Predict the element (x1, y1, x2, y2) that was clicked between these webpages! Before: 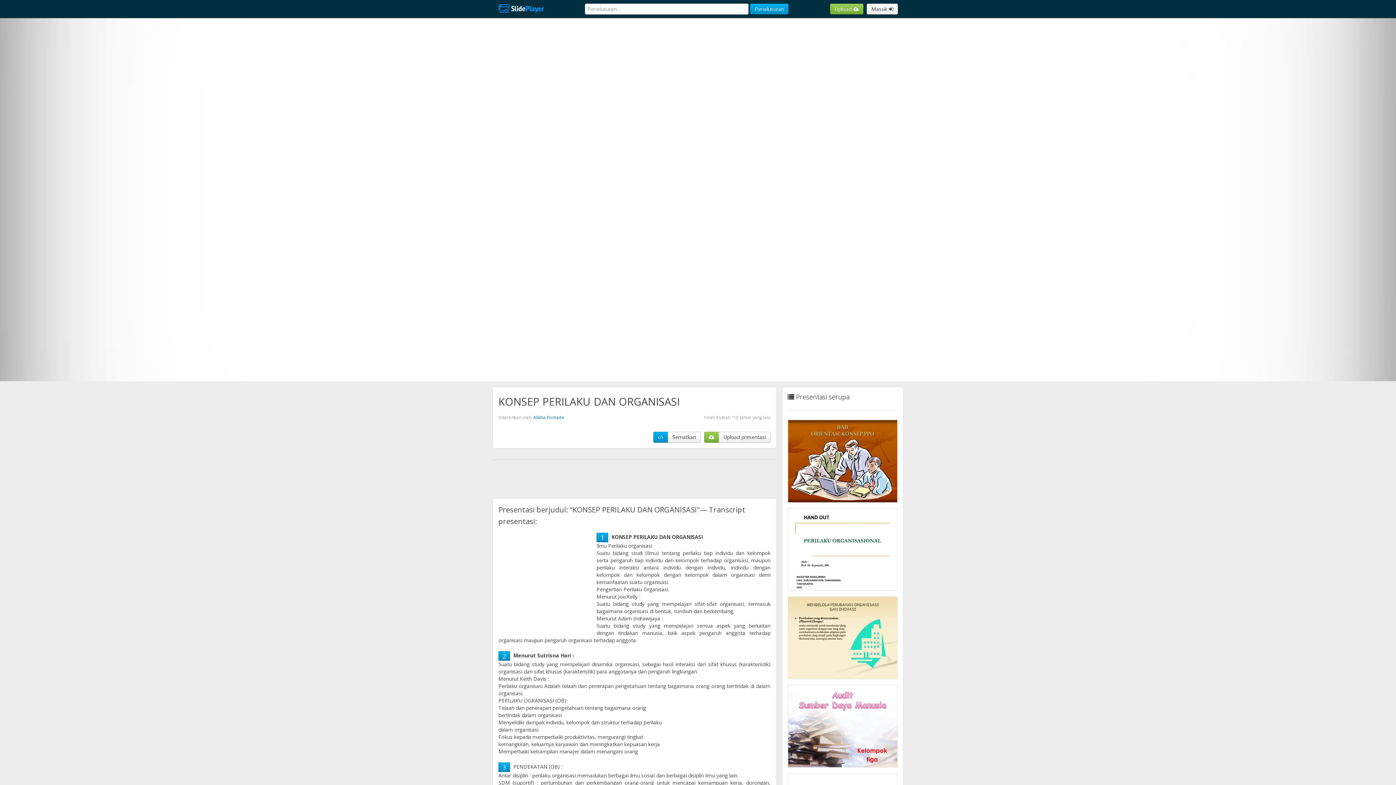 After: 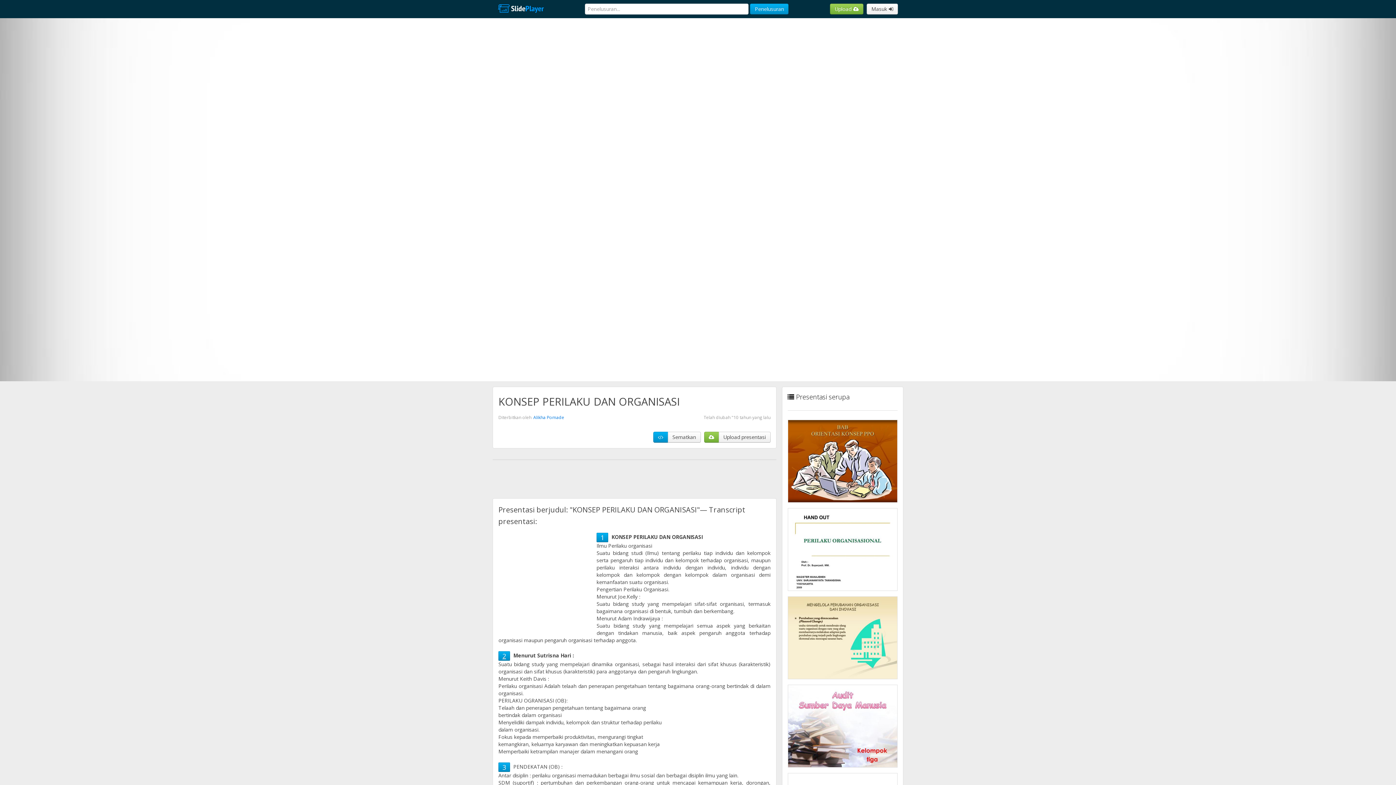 Action: bbox: (502, 652, 506, 660) label: 2